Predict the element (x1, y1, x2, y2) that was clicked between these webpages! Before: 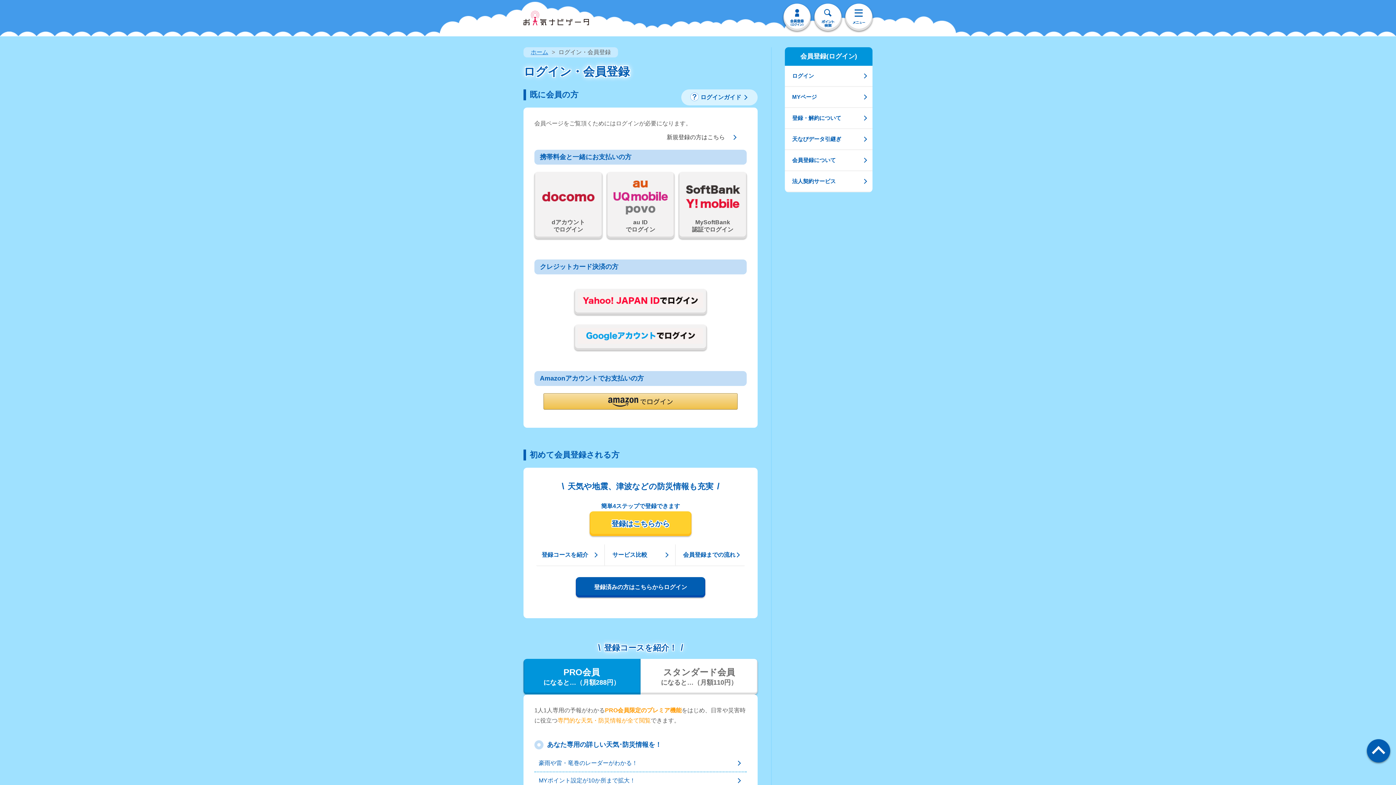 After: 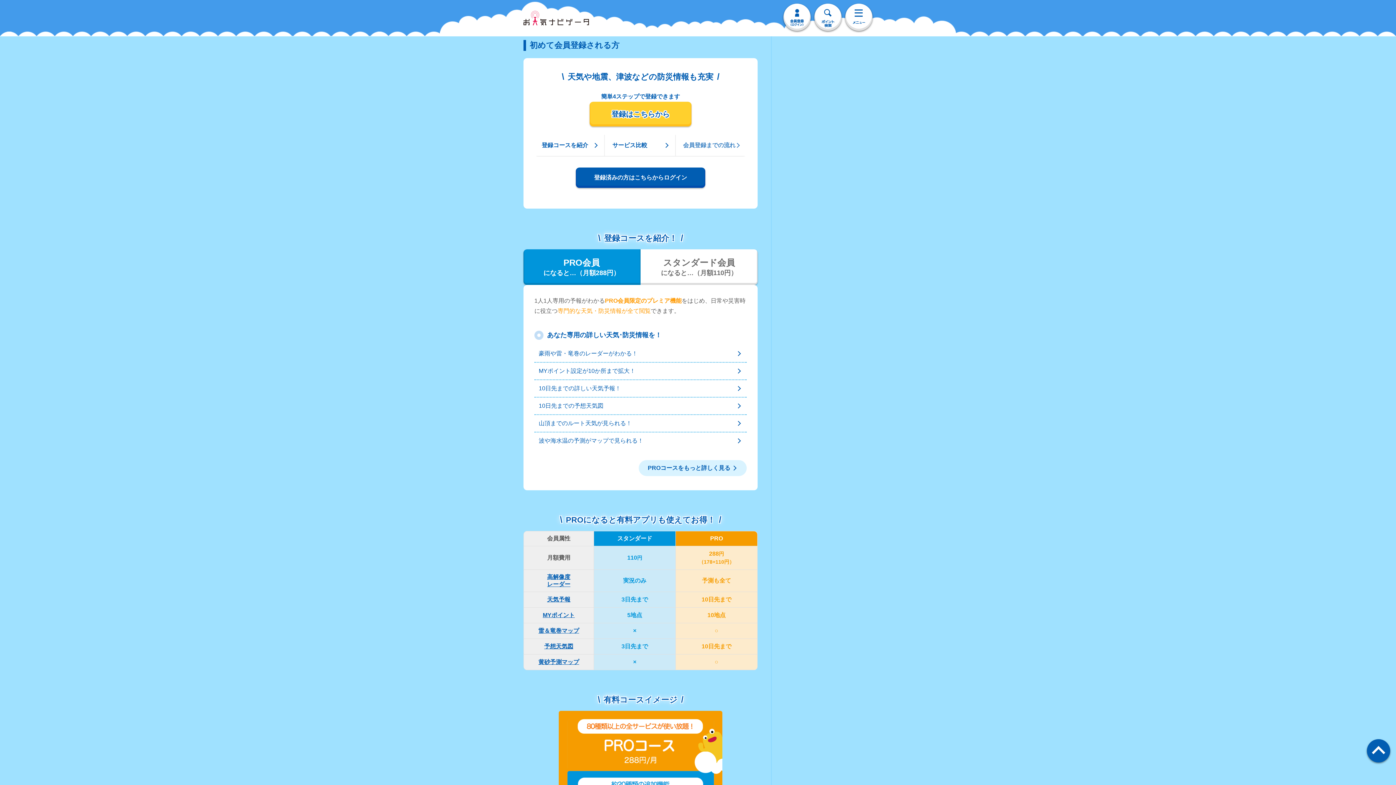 Action: bbox: (666, 134, 746, 140) label: 新規登録の方はこちら